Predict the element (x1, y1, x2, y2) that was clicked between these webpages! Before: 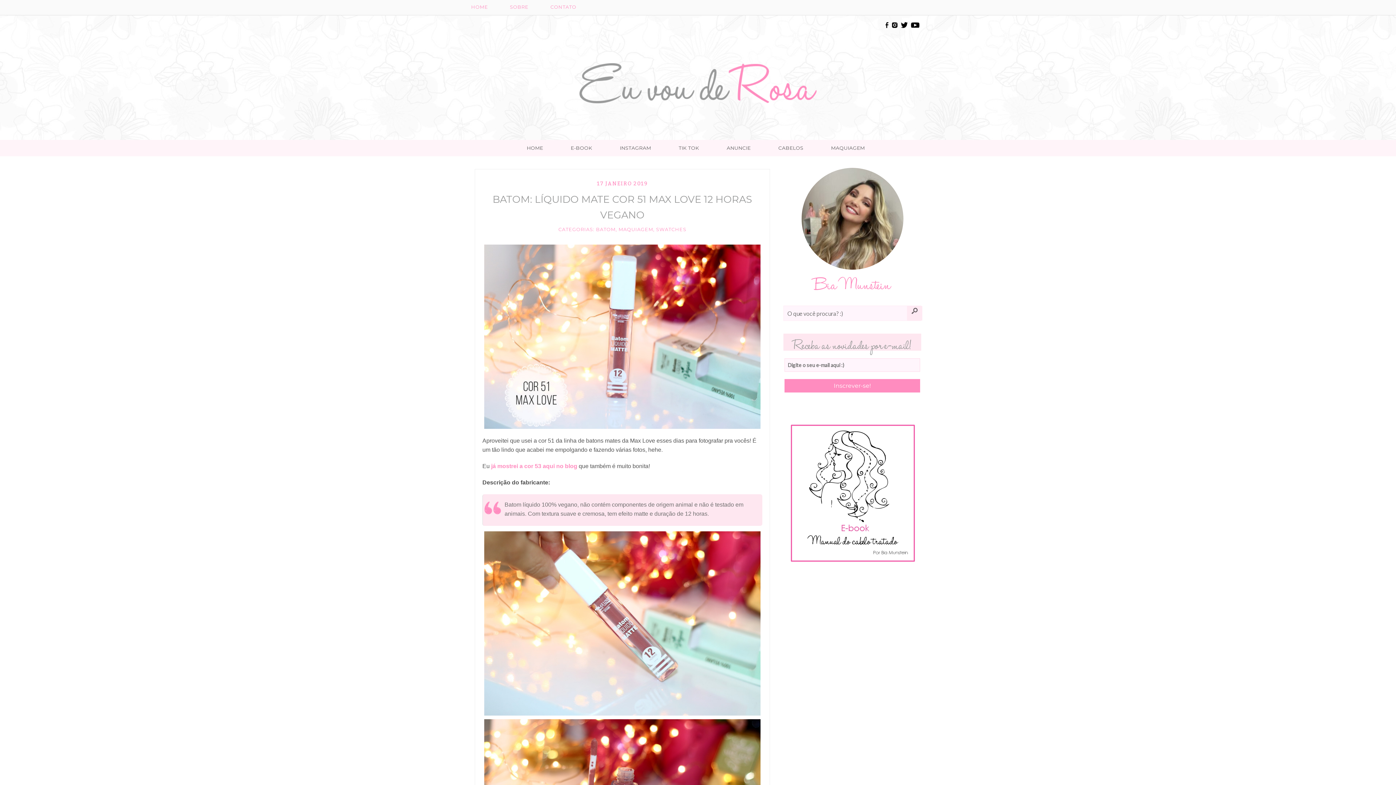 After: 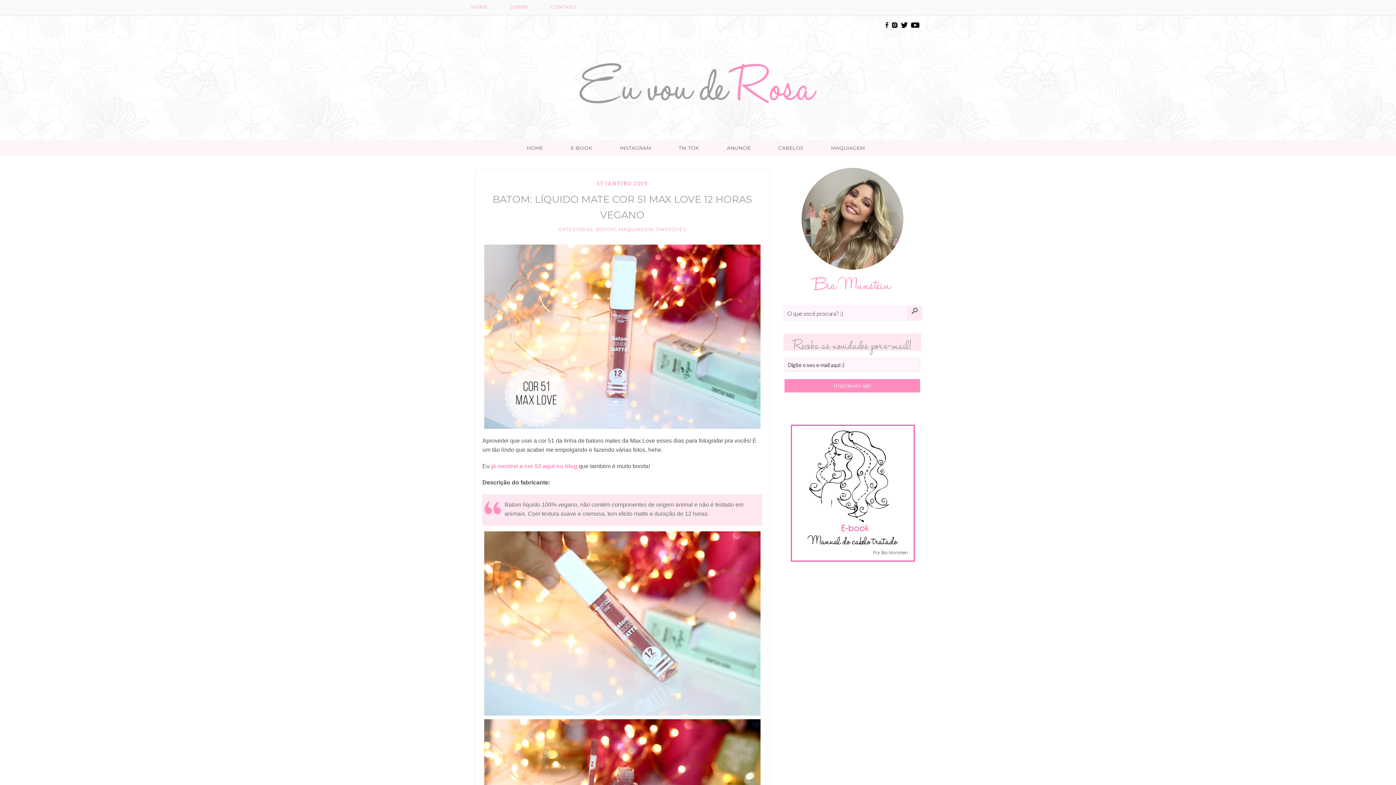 Action: bbox: (901, 21, 911, 27) label:  